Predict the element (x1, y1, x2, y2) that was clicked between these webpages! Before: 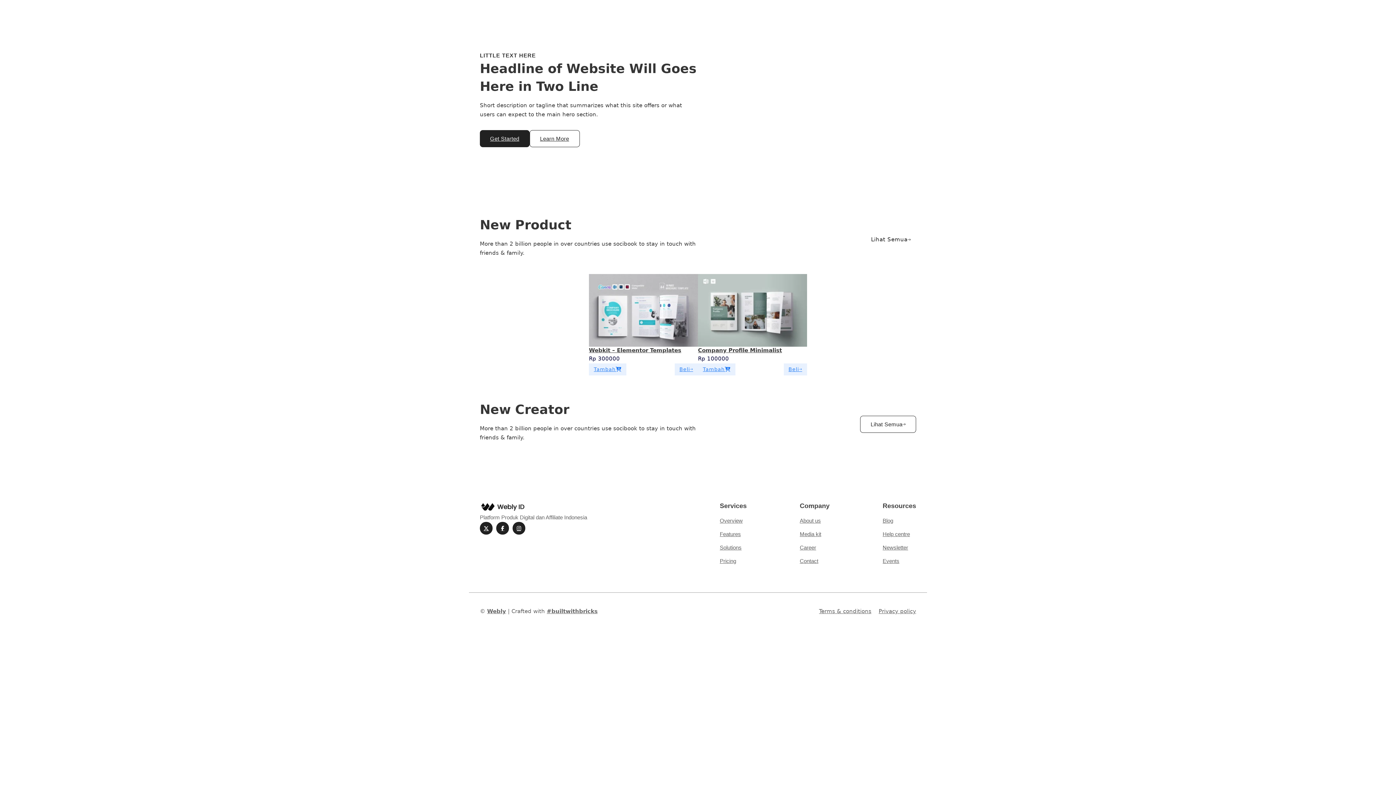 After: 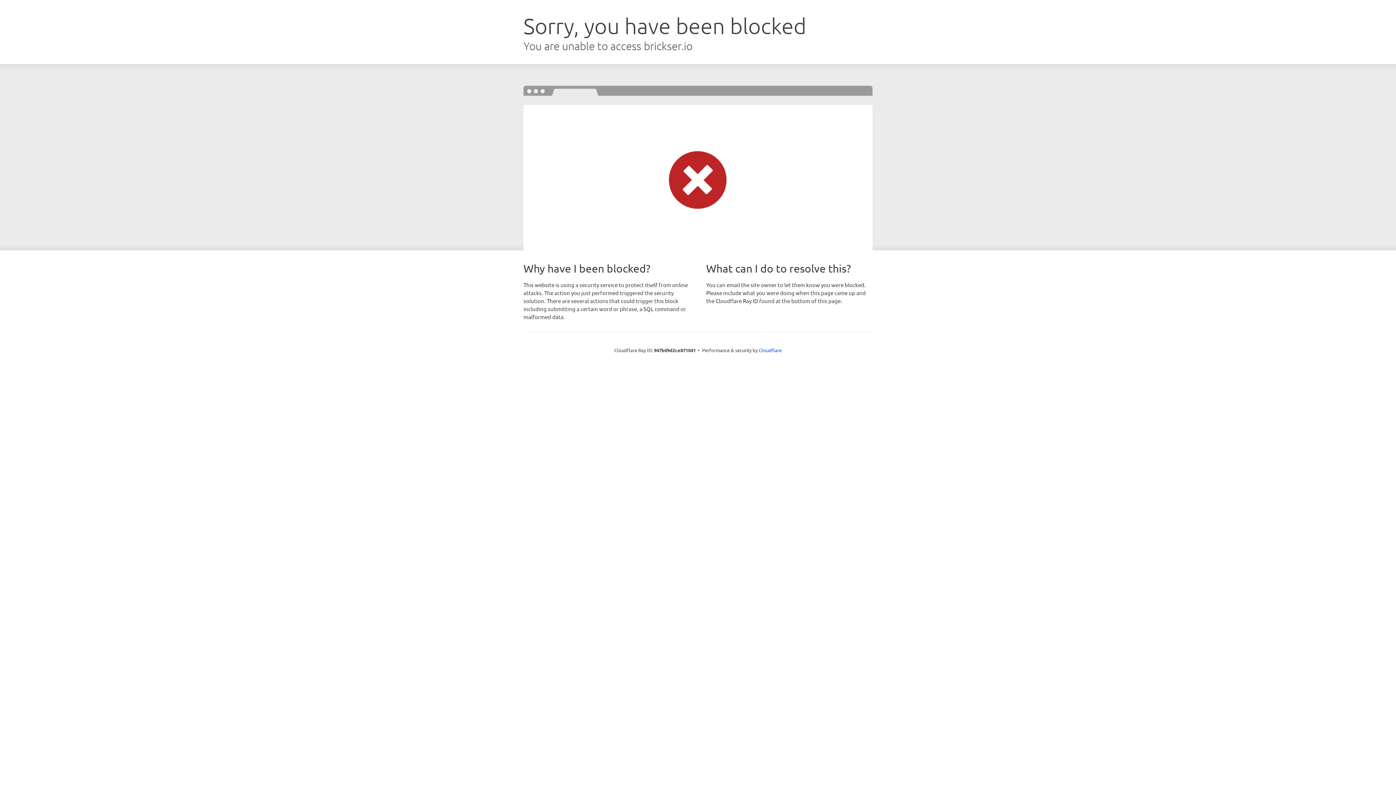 Action: label: Webly bbox: (487, 608, 506, 614)